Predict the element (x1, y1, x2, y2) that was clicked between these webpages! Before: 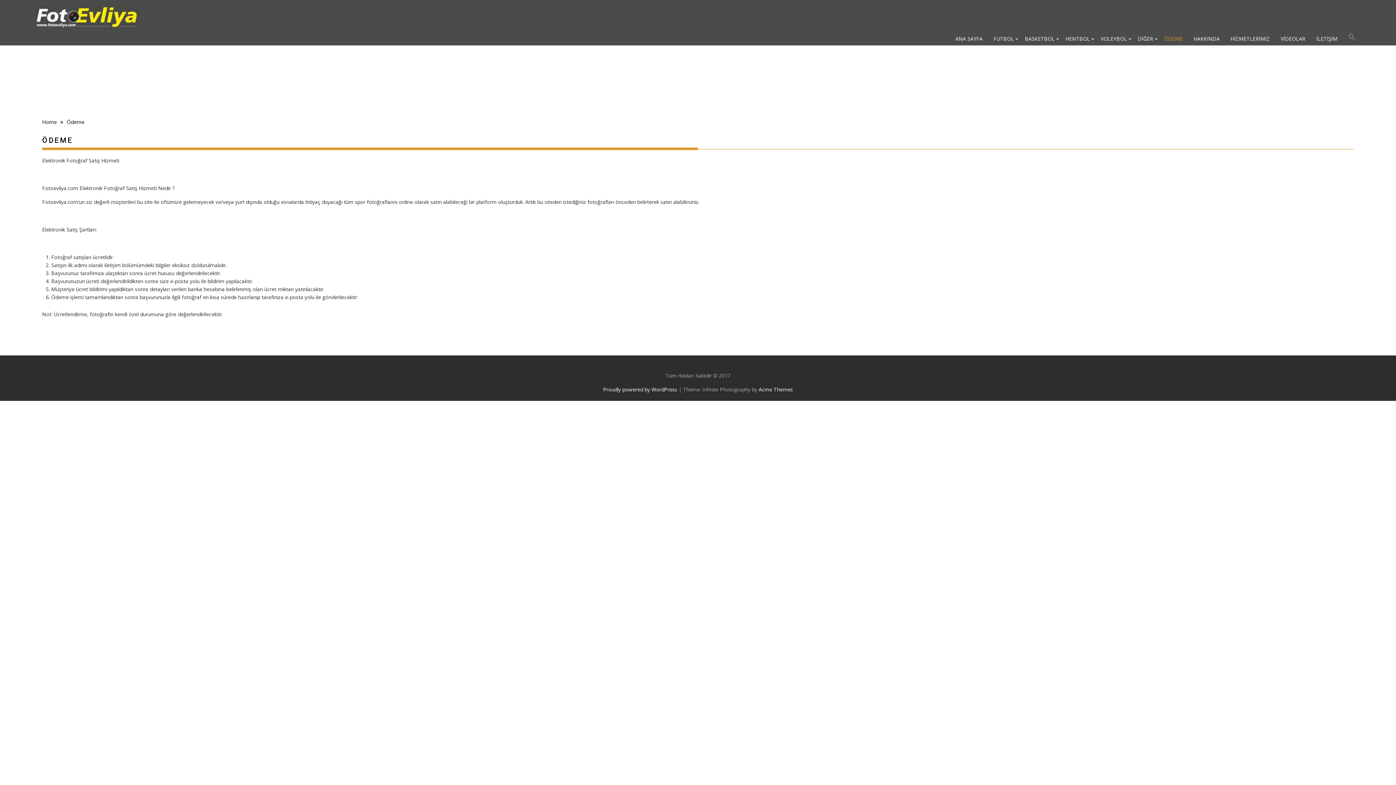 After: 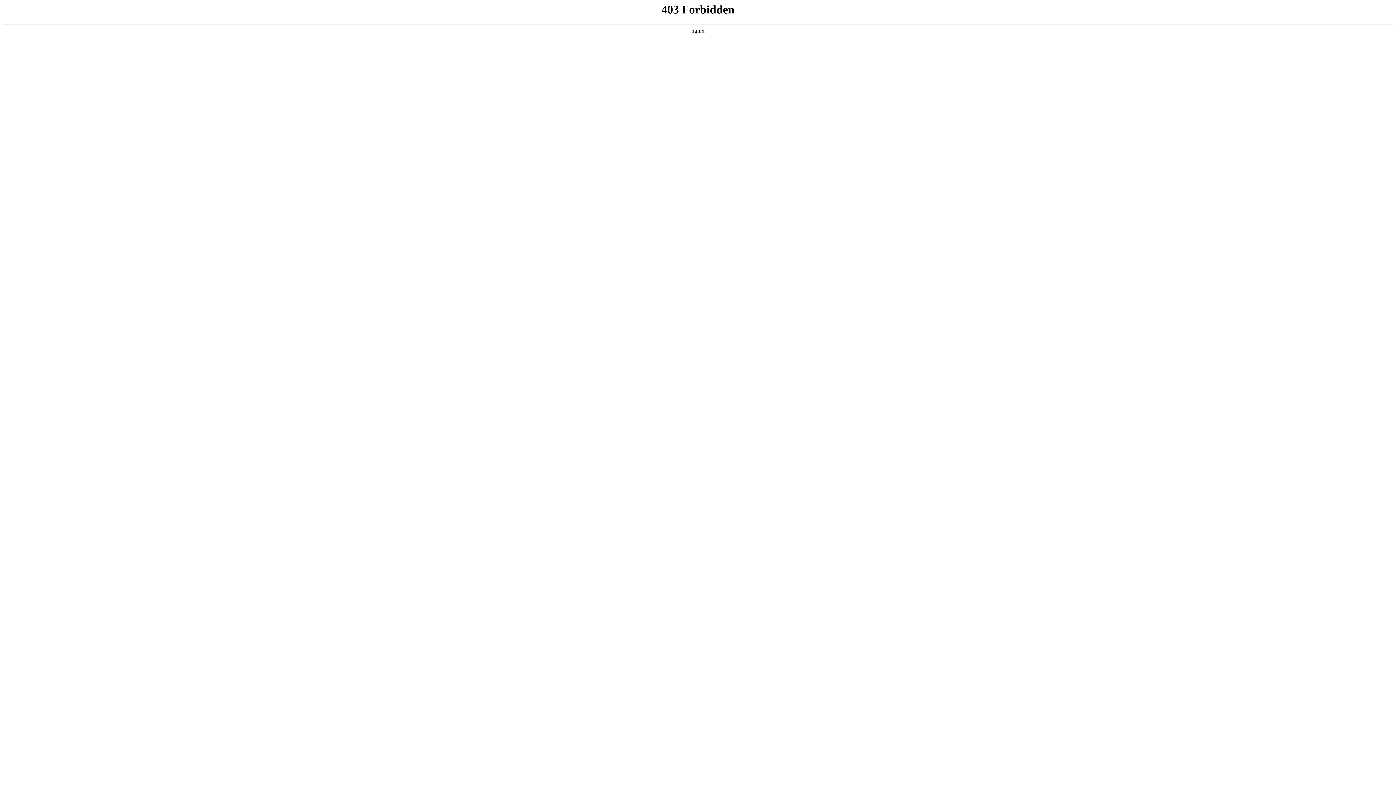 Action: bbox: (603, 386, 677, 393) label: Proudly powered by WordPress